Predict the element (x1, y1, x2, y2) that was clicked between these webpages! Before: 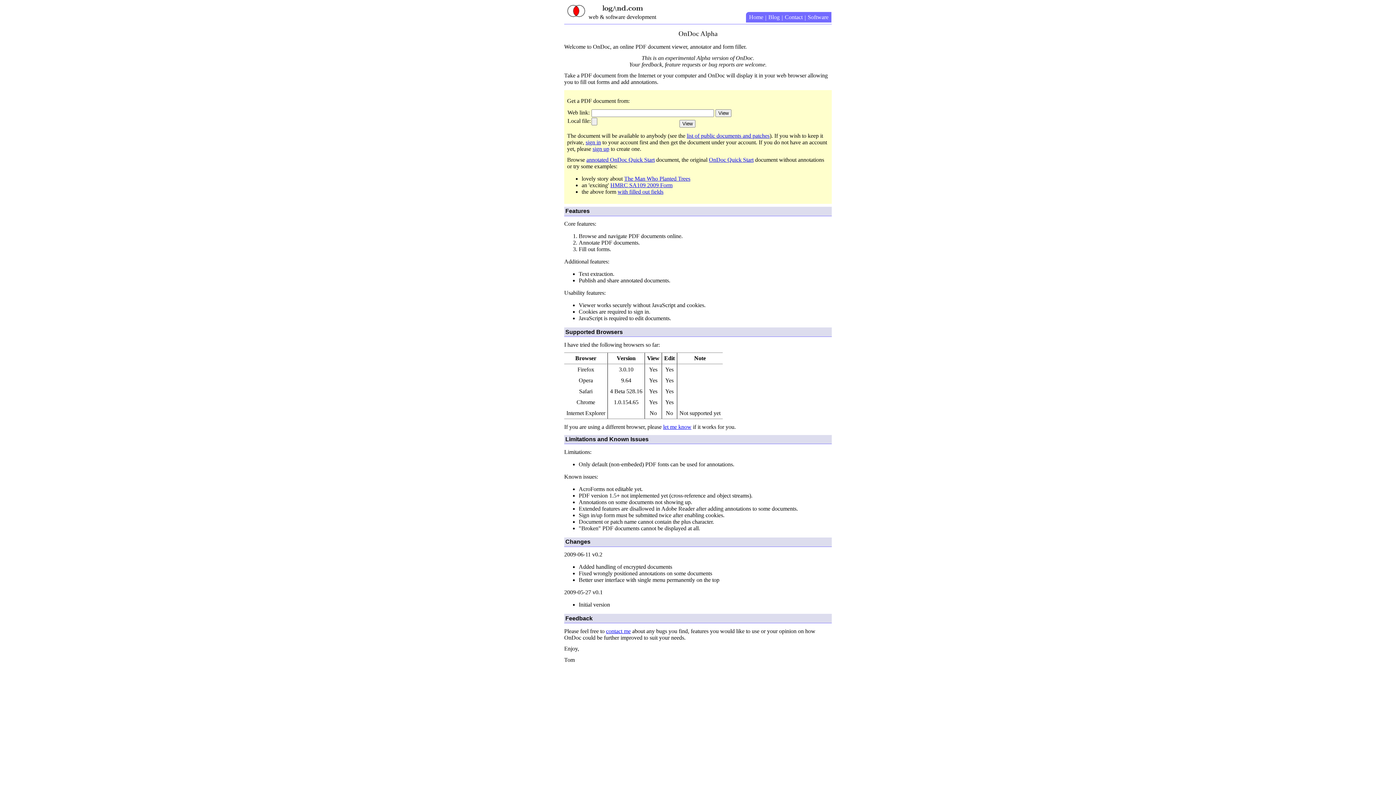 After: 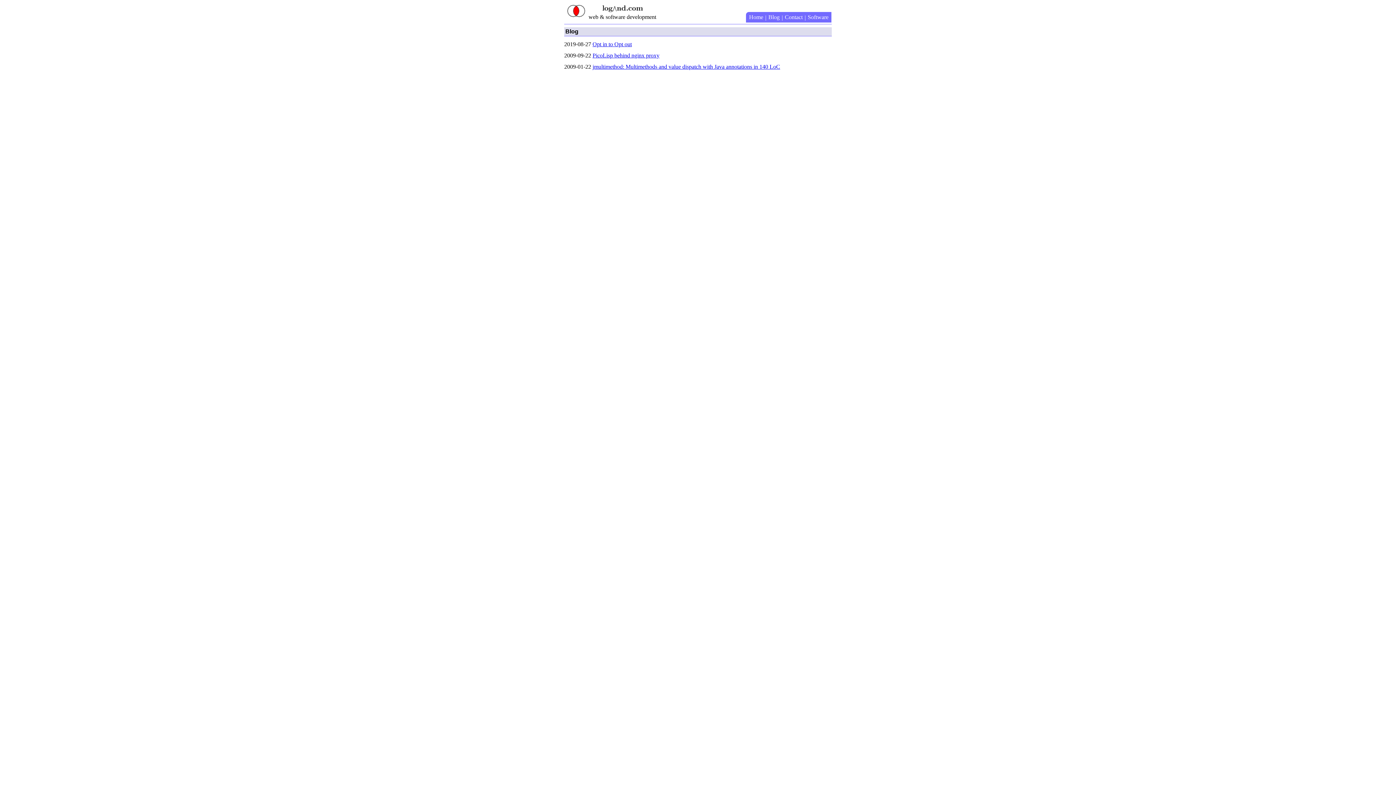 Action: bbox: (768, 13, 780, 20) label: Blog